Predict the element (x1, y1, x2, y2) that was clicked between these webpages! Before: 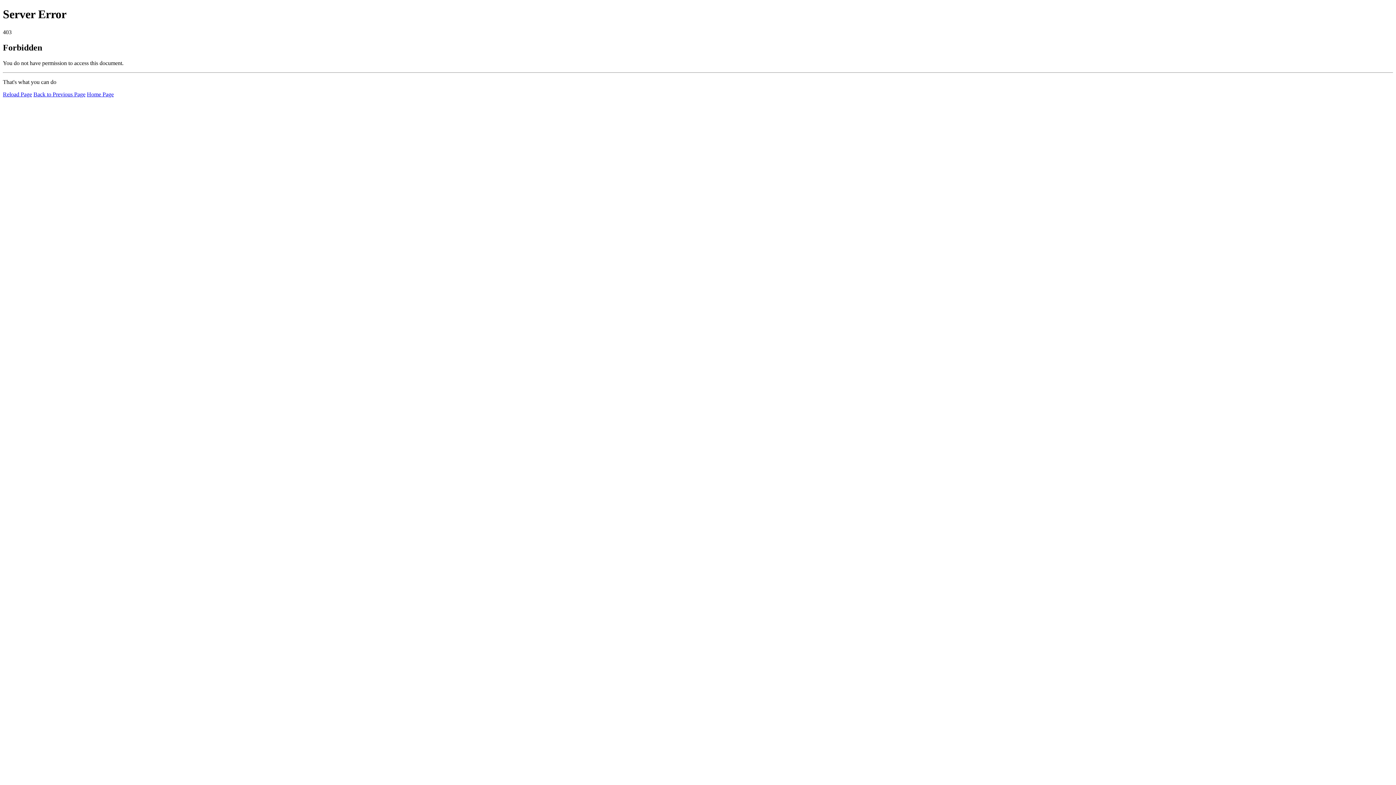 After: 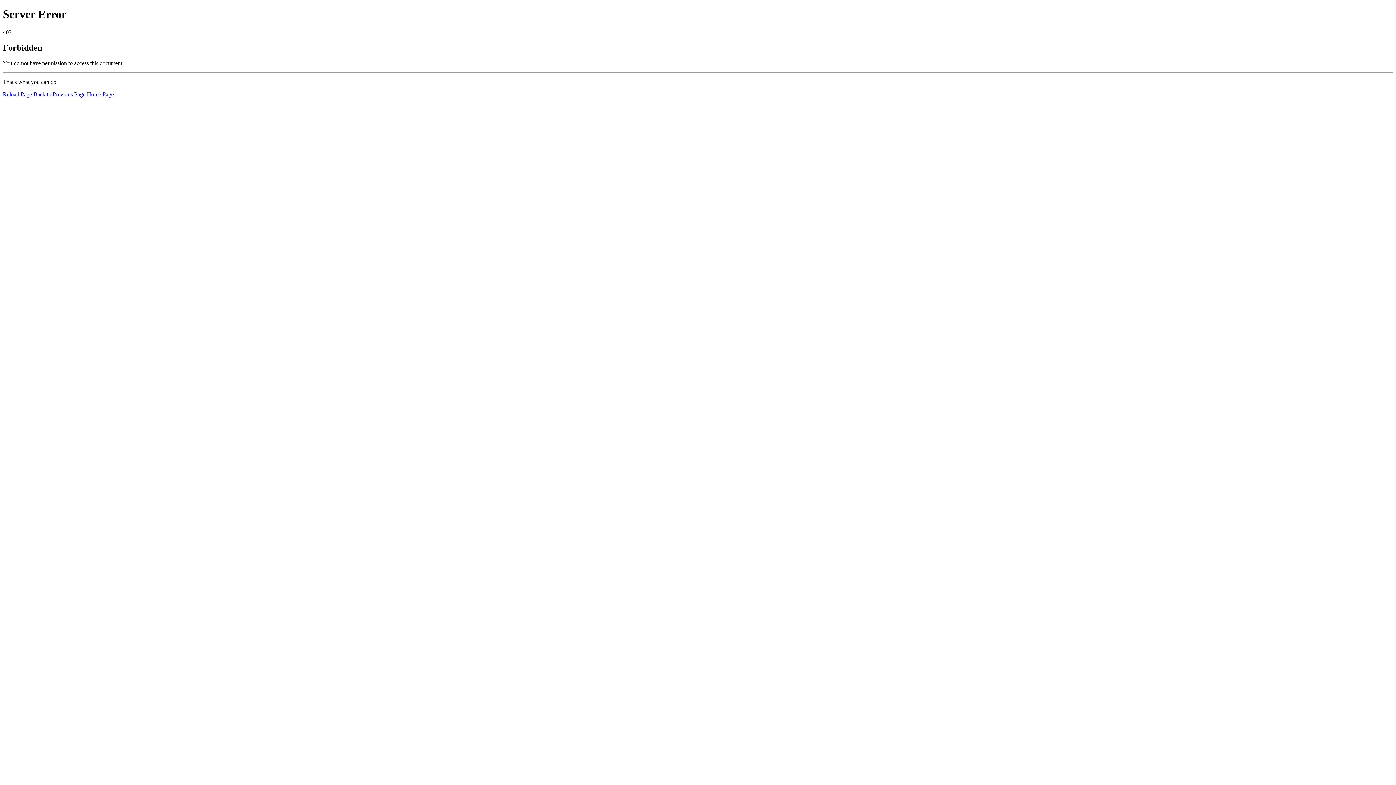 Action: label: Home Page bbox: (86, 91, 113, 97)